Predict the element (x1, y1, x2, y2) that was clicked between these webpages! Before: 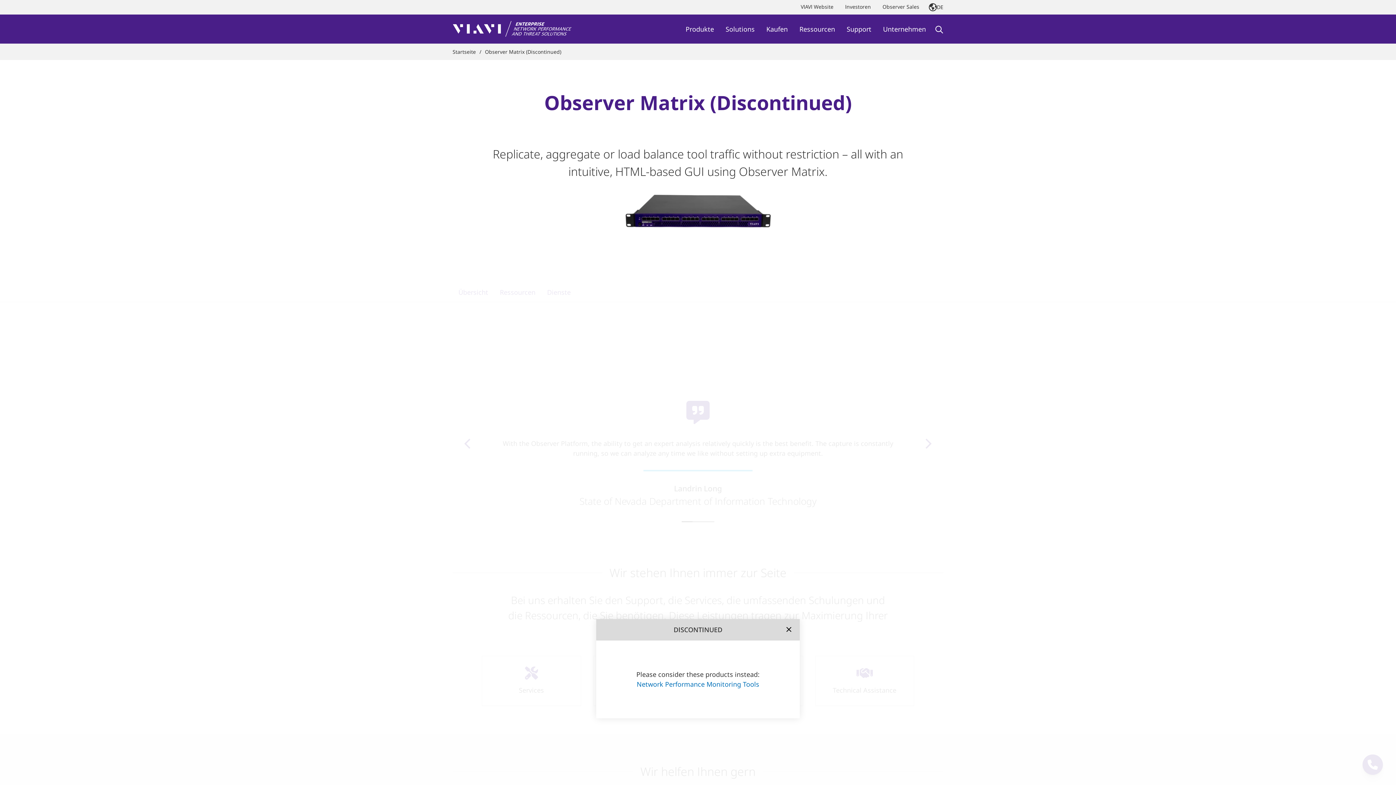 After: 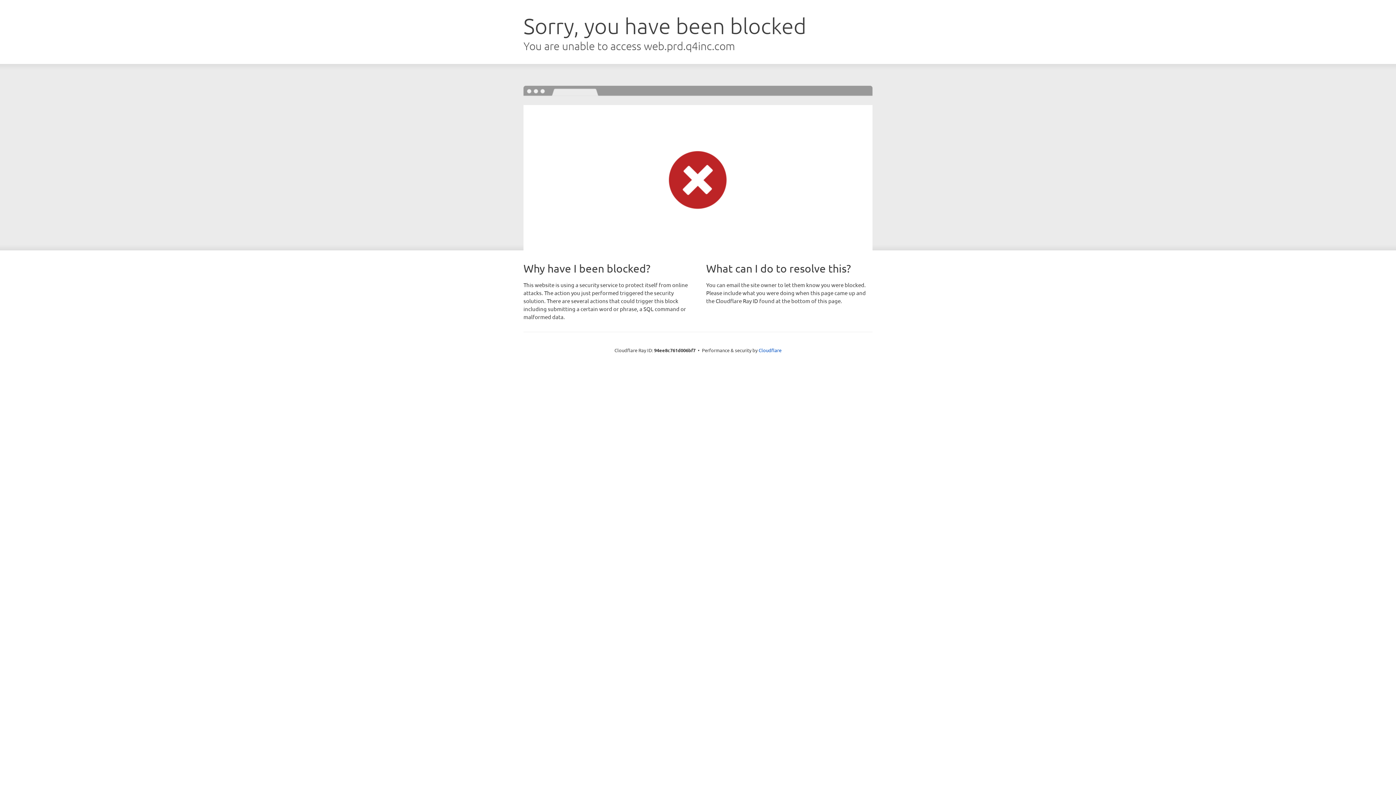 Action: bbox: (839, 0, 876, 14) label: Investoren